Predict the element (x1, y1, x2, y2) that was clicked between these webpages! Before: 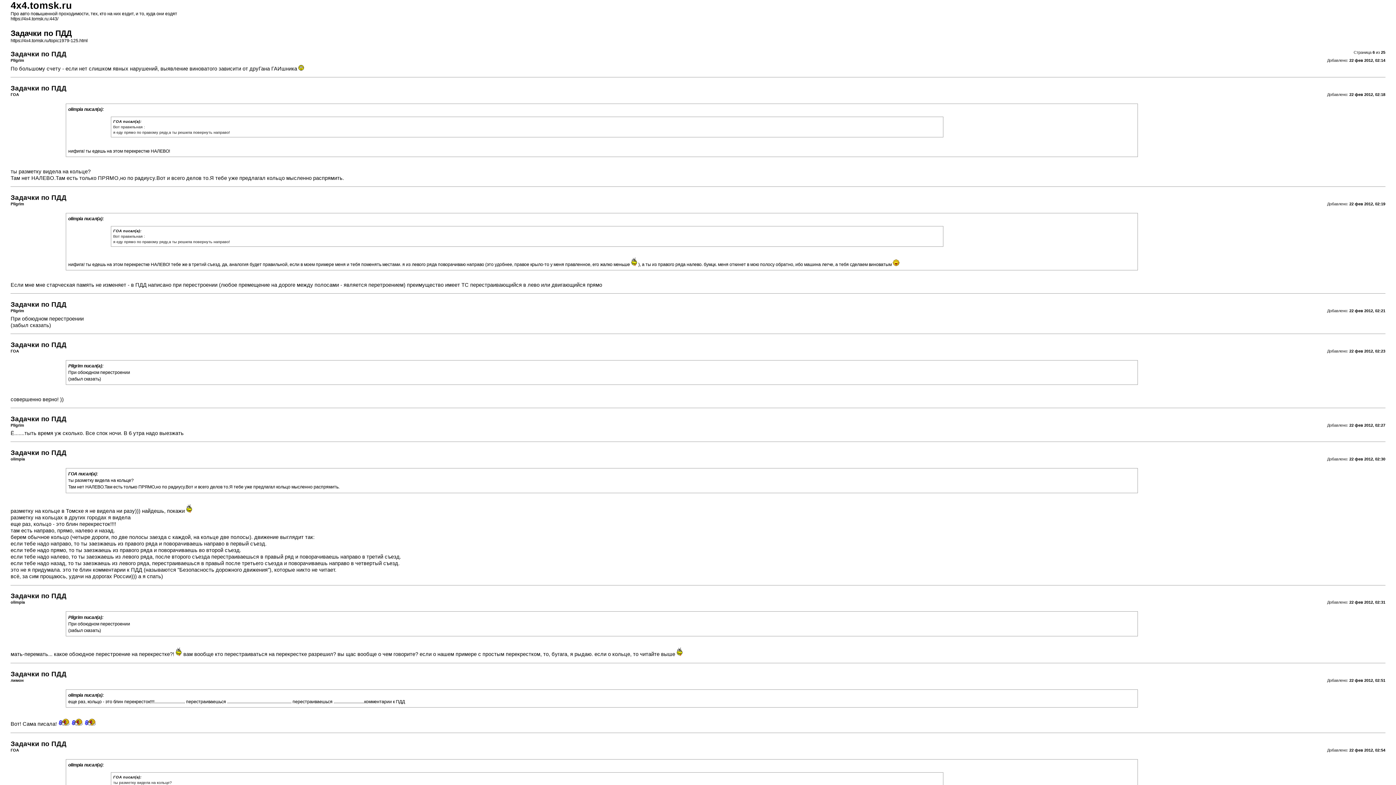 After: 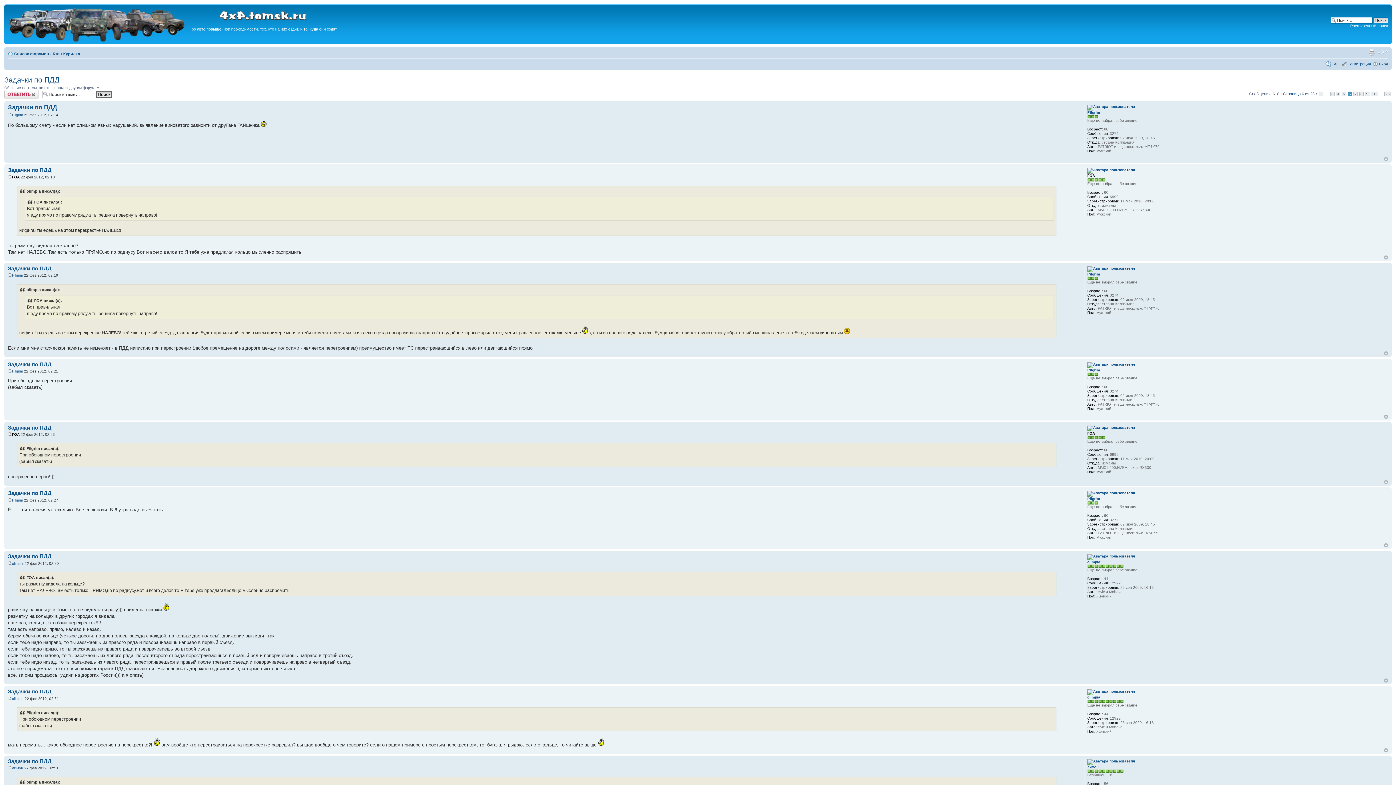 Action: label: https://4x4.tomsk.ru/topic1979-125.html bbox: (10, 38, 87, 43)